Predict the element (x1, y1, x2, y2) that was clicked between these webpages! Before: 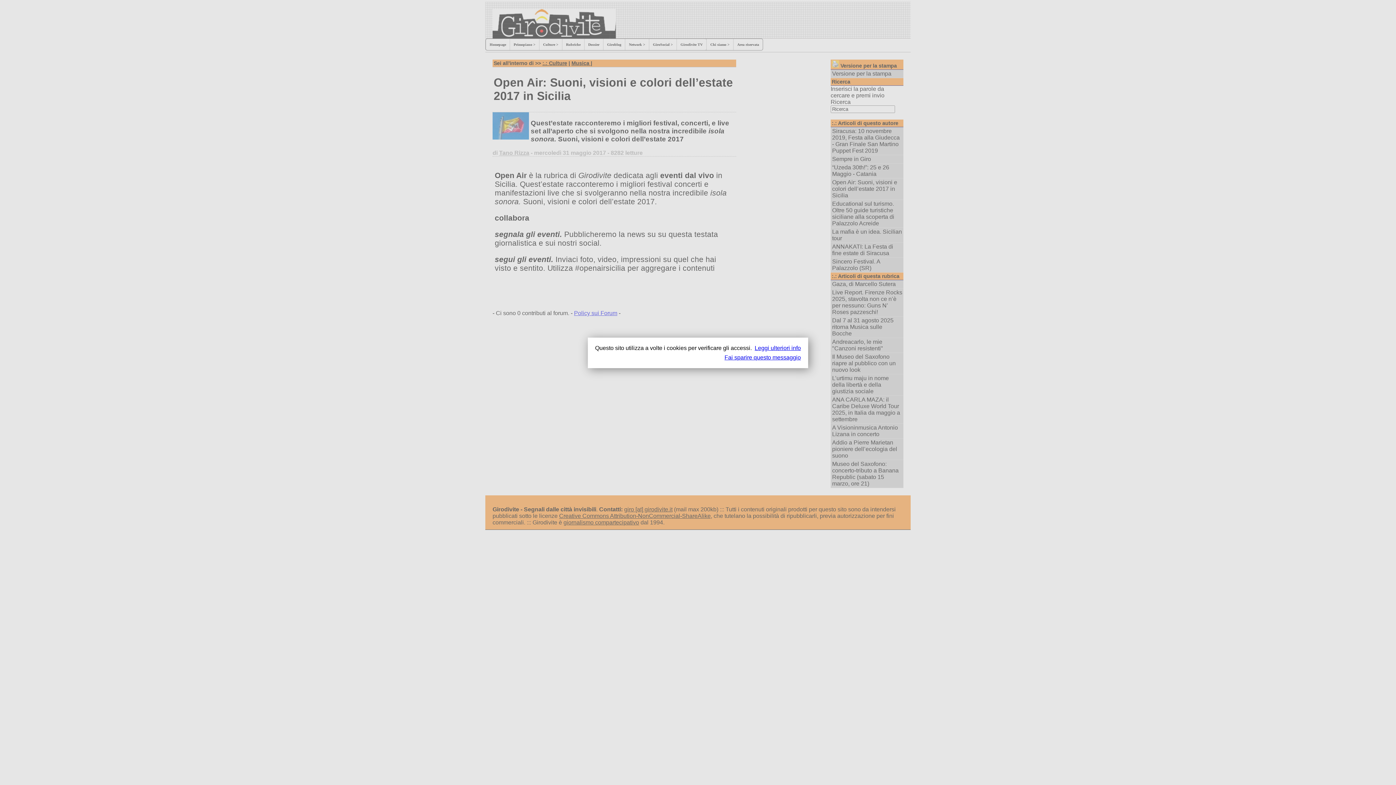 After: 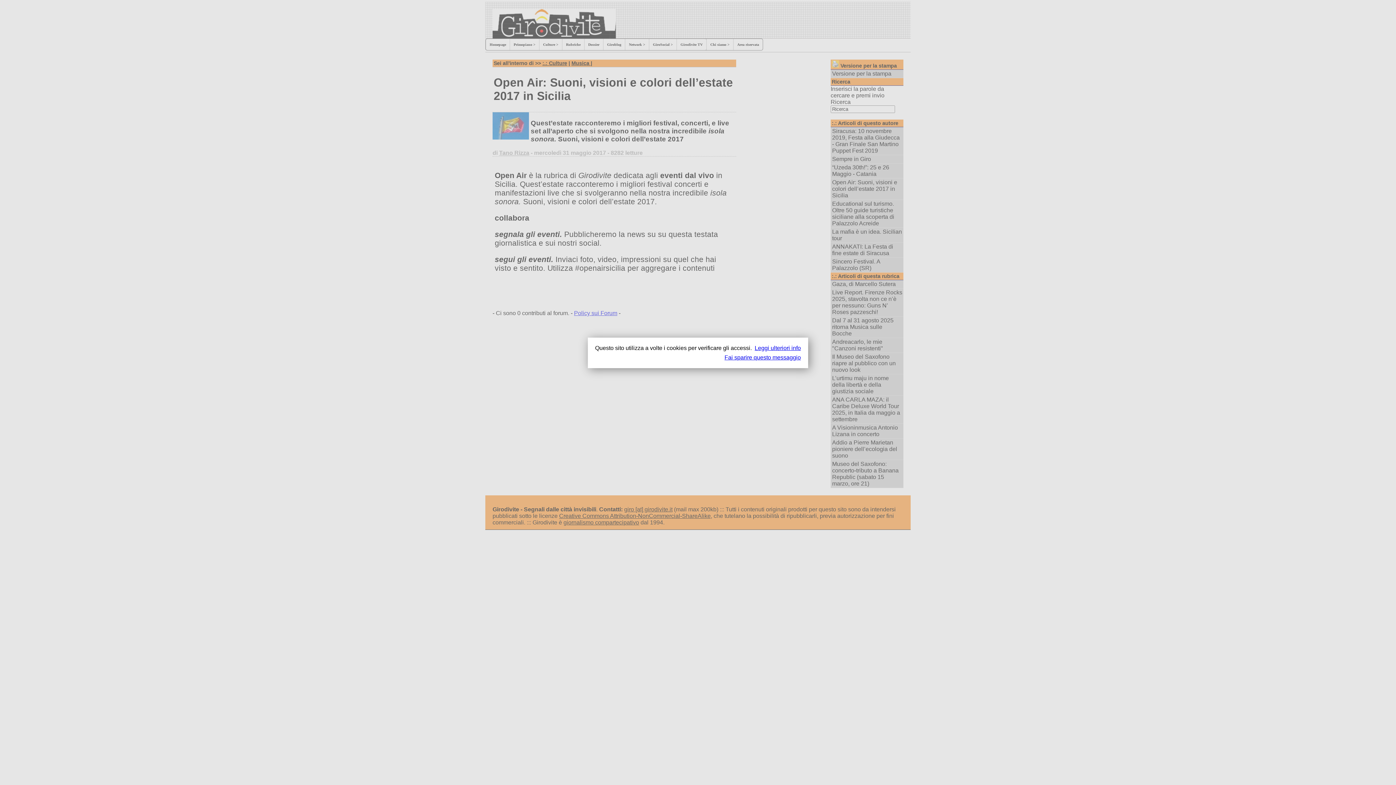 Action: label: Leggi ulteriori info bbox: (754, 344, 801, 351)